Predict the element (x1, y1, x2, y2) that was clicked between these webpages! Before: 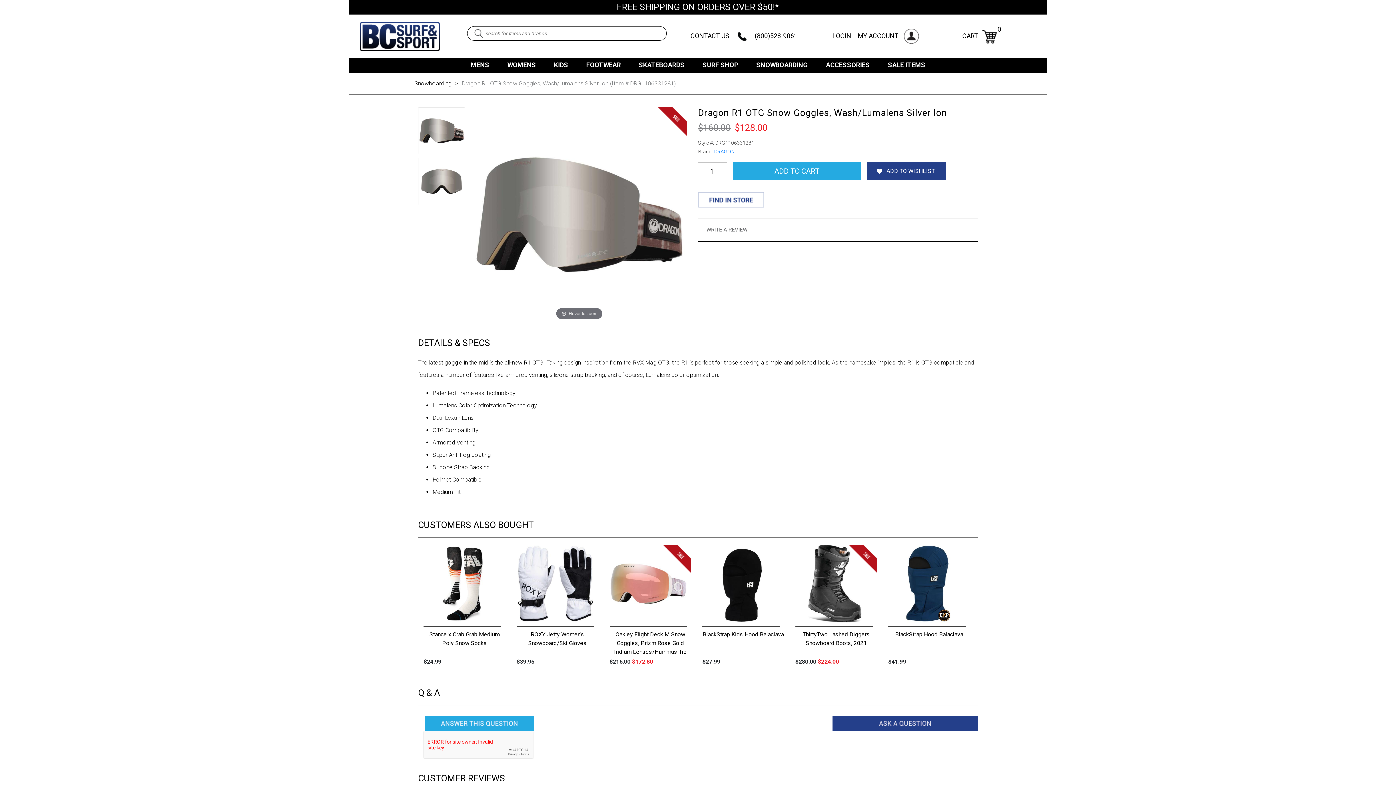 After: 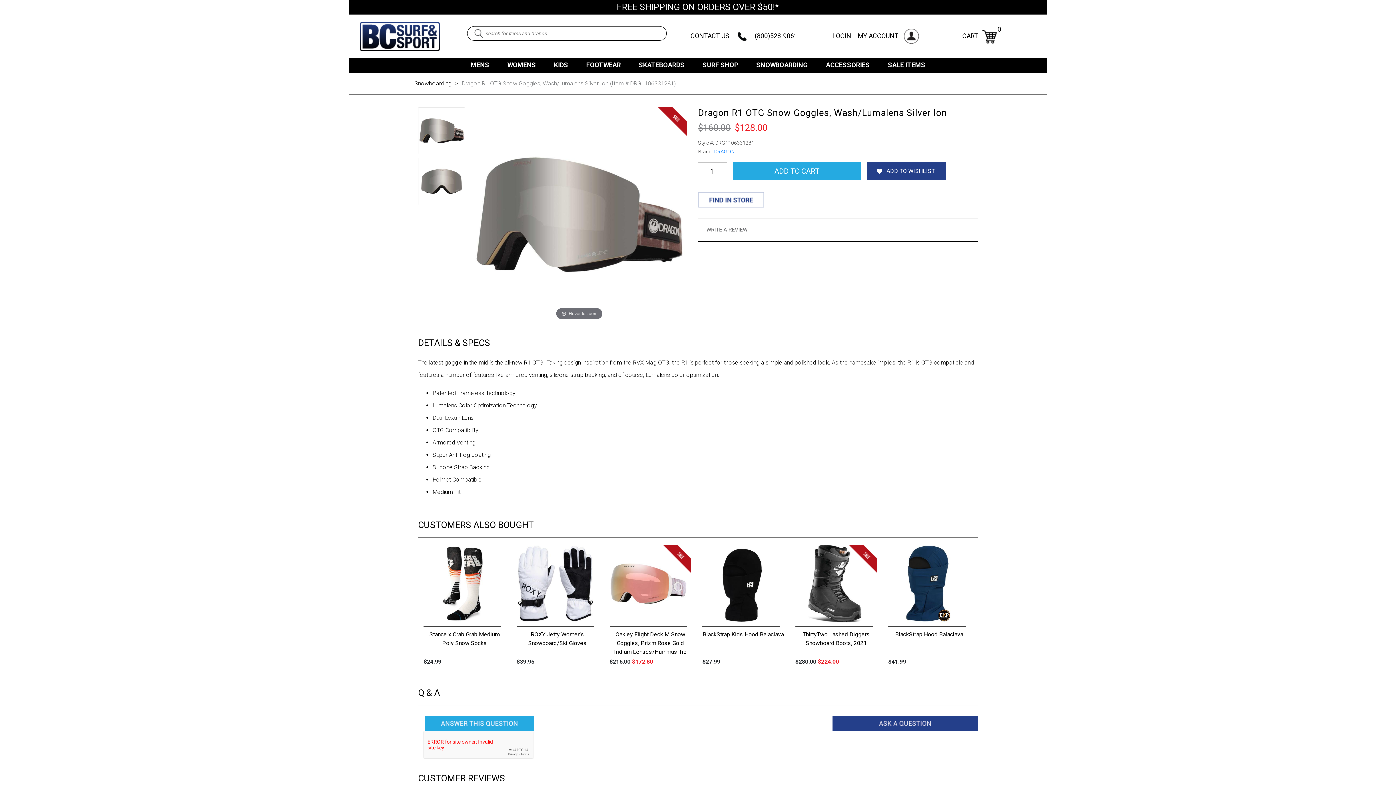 Action: bbox: (425, 716, 534, 731)